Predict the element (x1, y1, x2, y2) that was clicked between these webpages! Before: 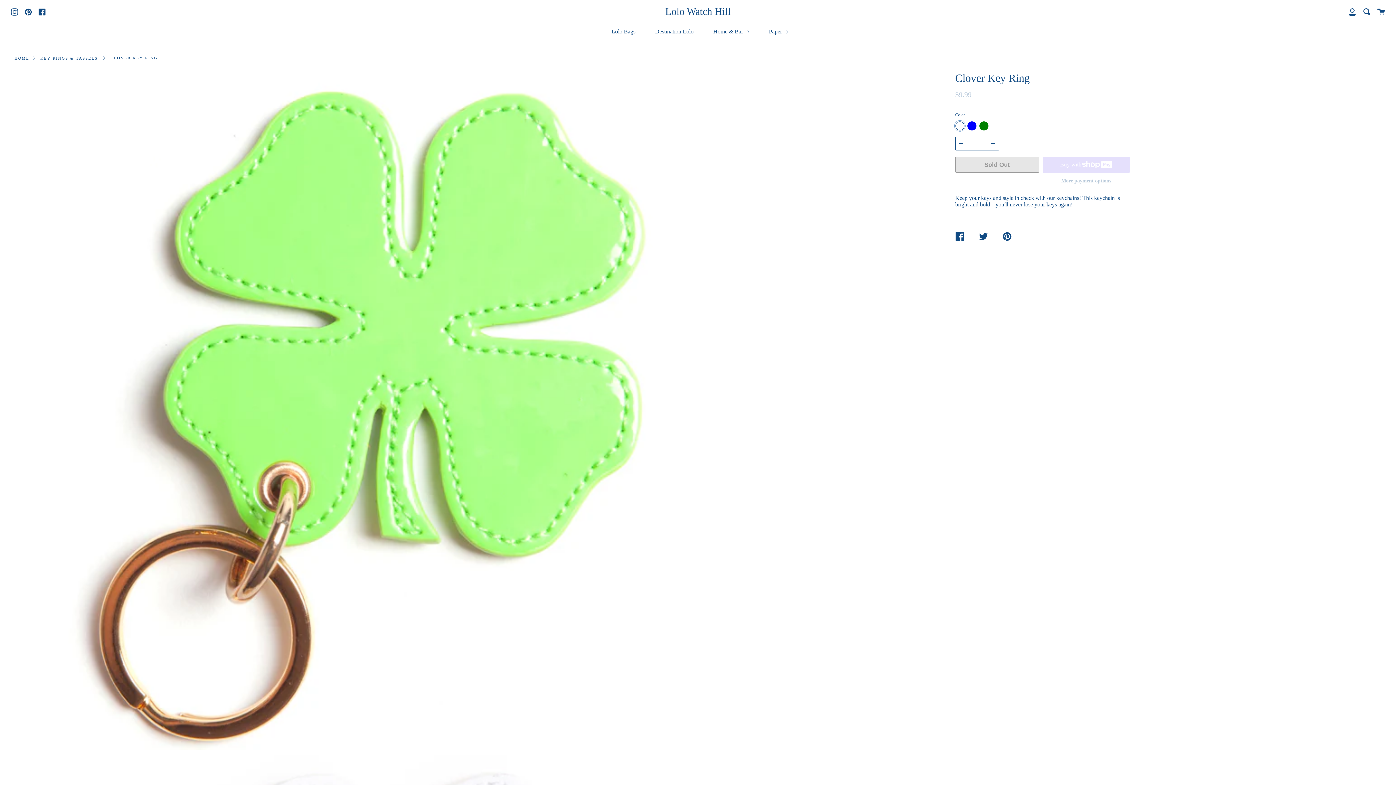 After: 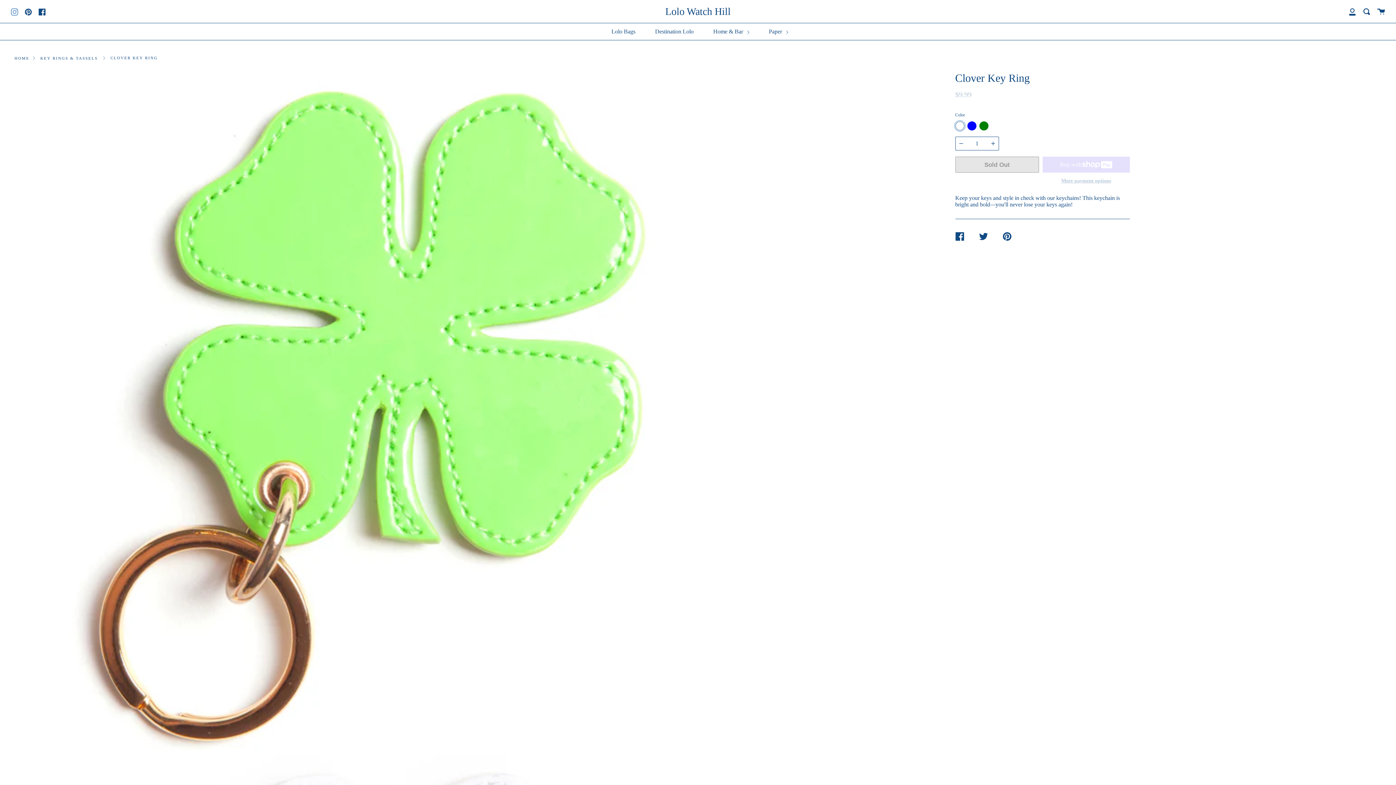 Action: label: Instagram bbox: (10, 7, 18, 15)